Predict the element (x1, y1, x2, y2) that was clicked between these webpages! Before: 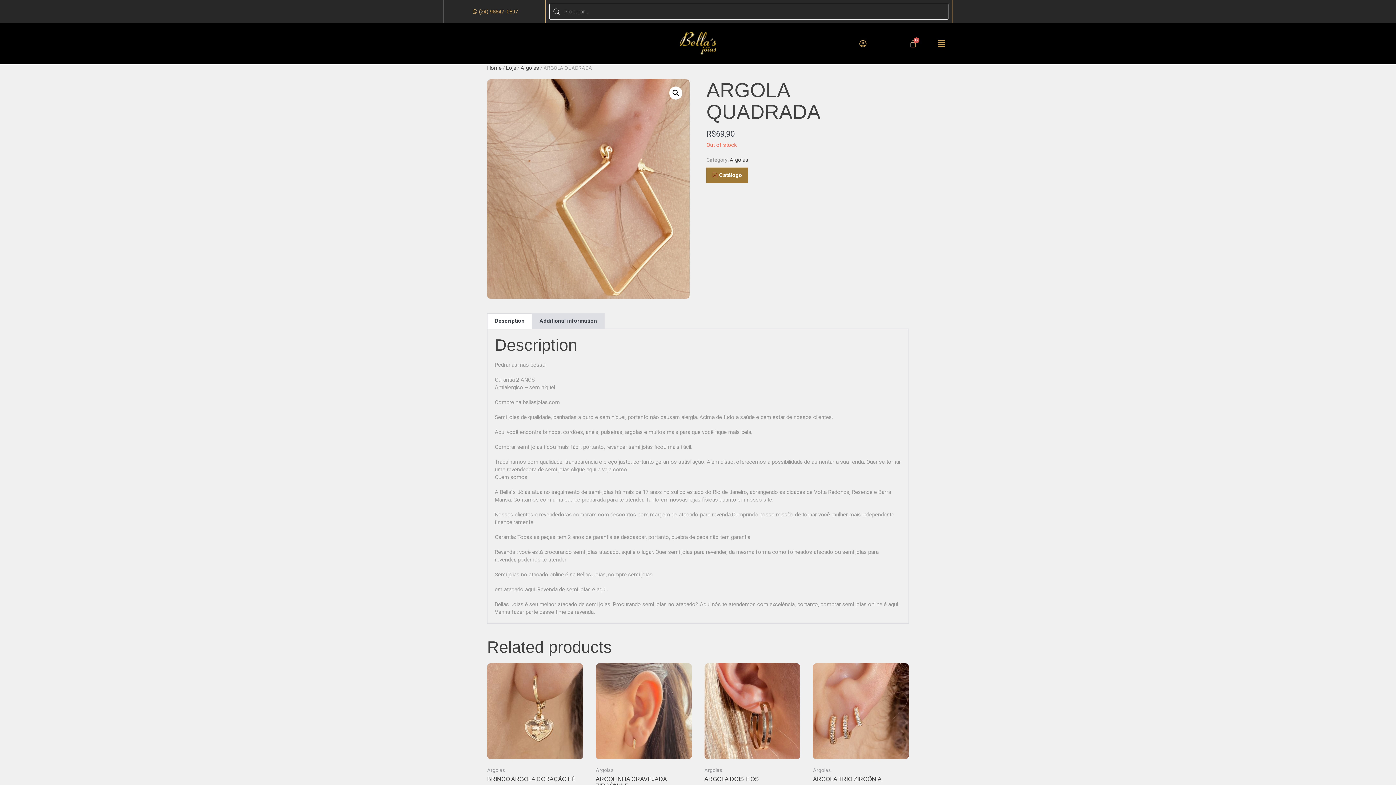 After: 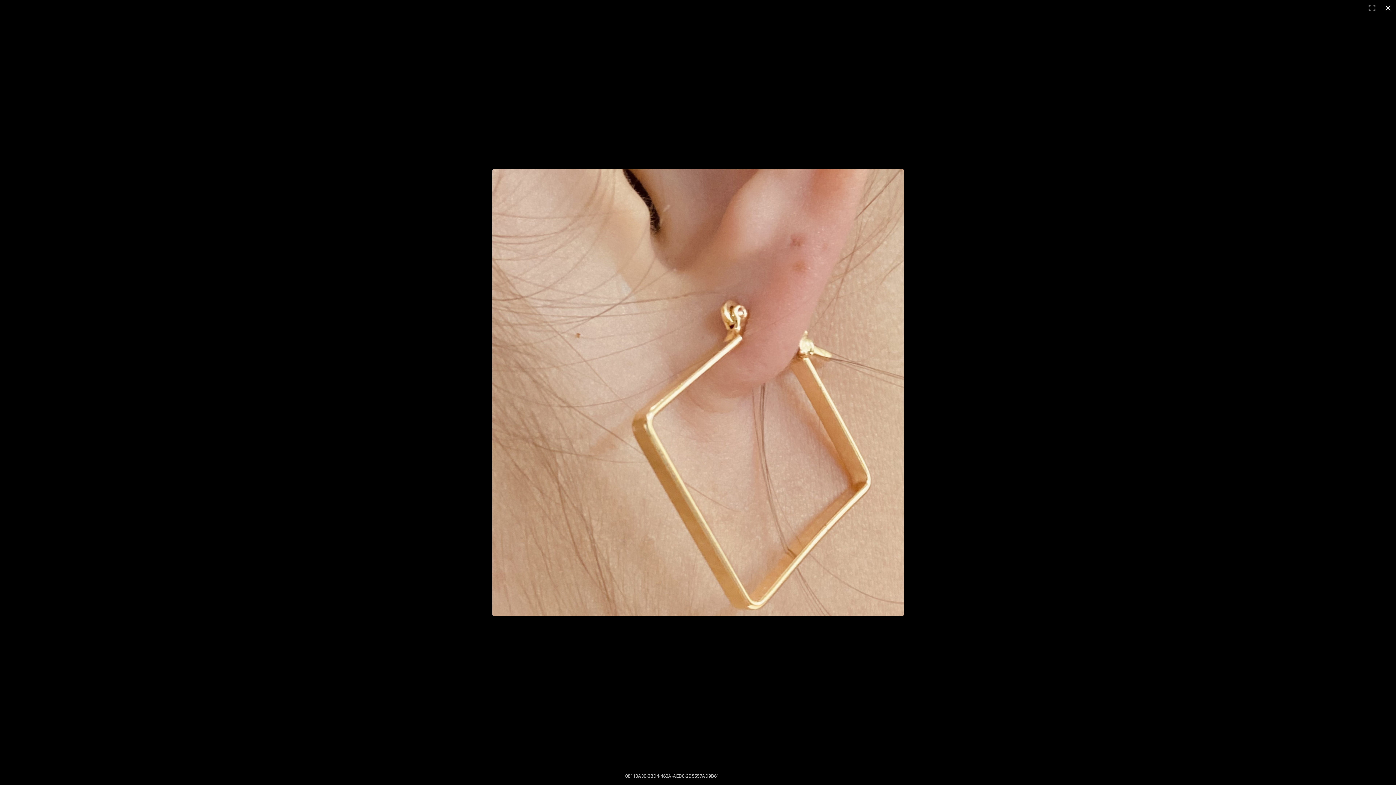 Action: bbox: (669, 86, 682, 99)